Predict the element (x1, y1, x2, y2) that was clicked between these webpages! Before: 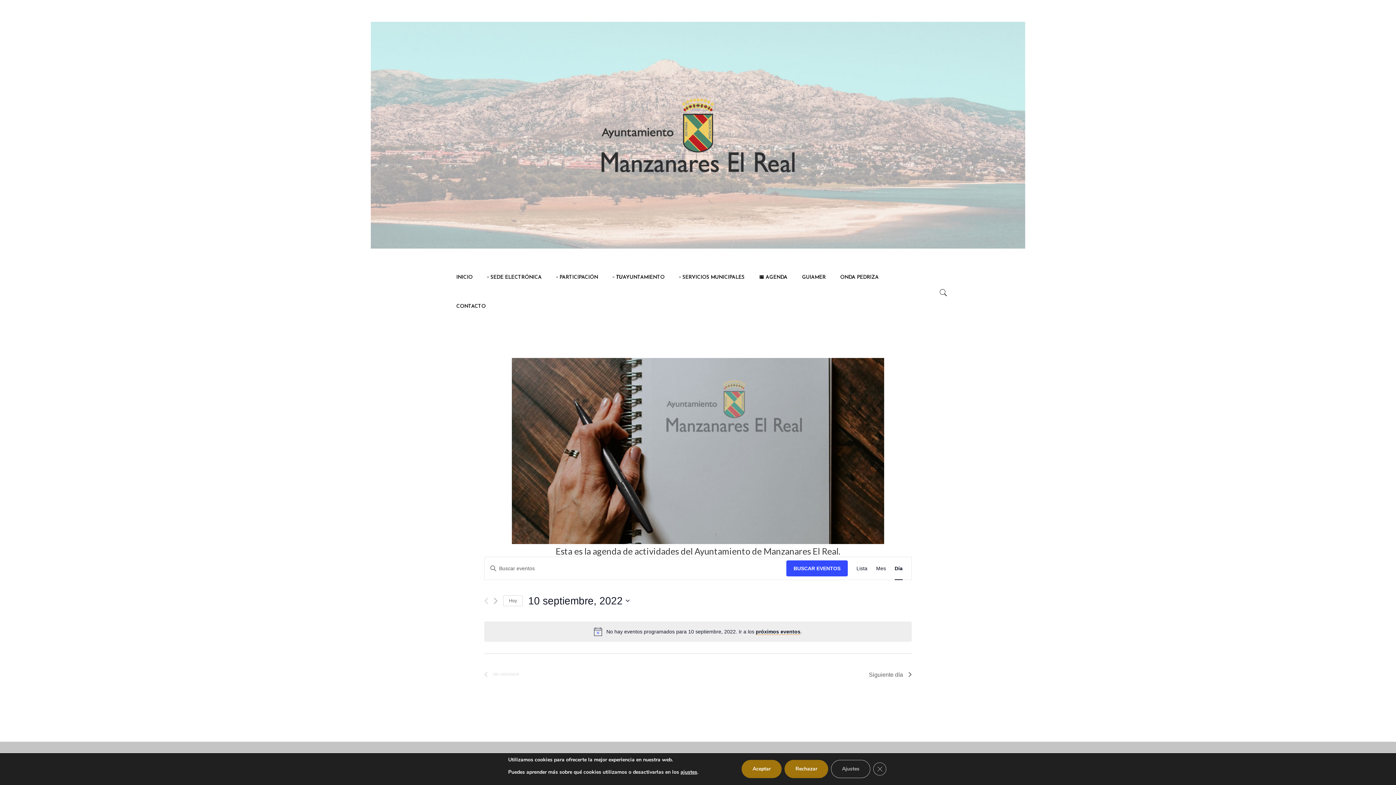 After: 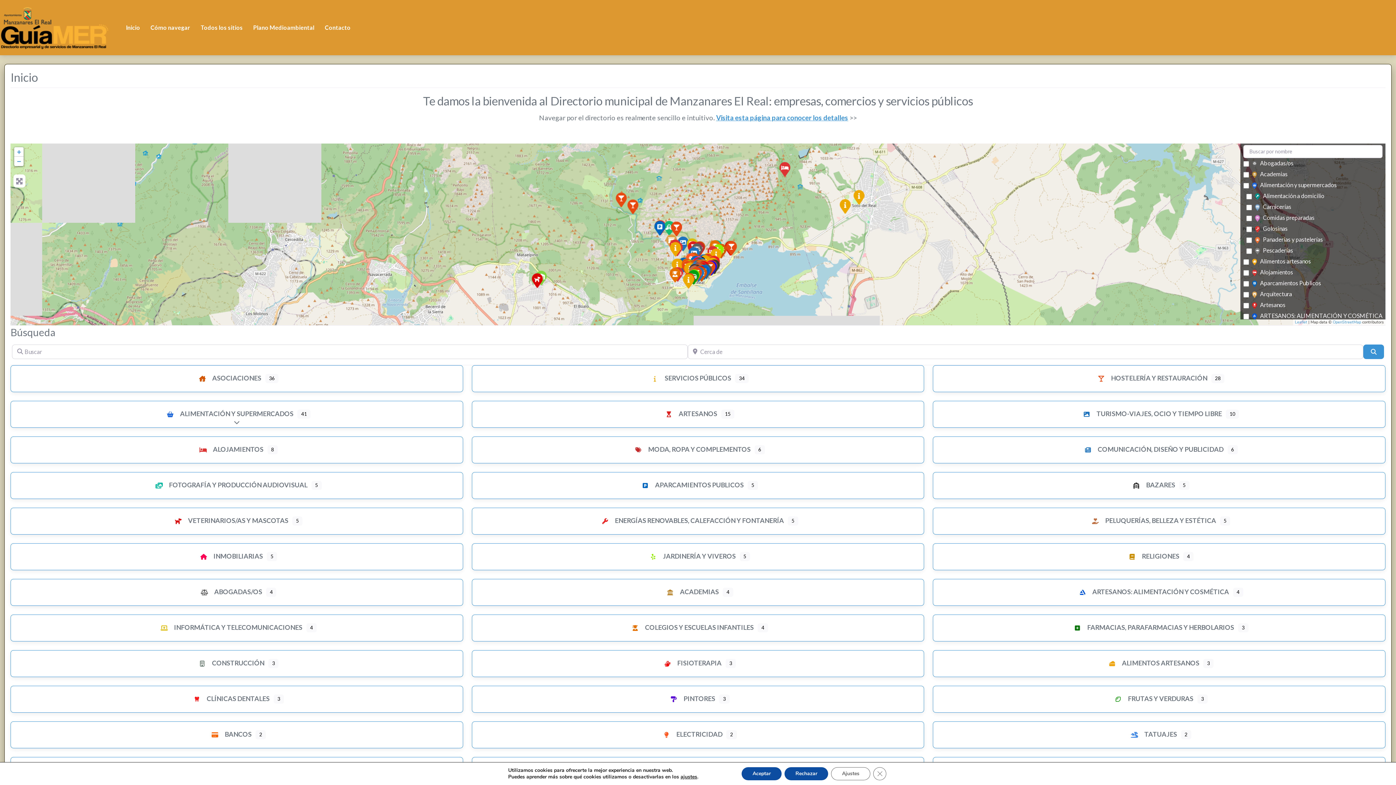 Action: bbox: (794, 263, 833, 292) label: GUIAMER